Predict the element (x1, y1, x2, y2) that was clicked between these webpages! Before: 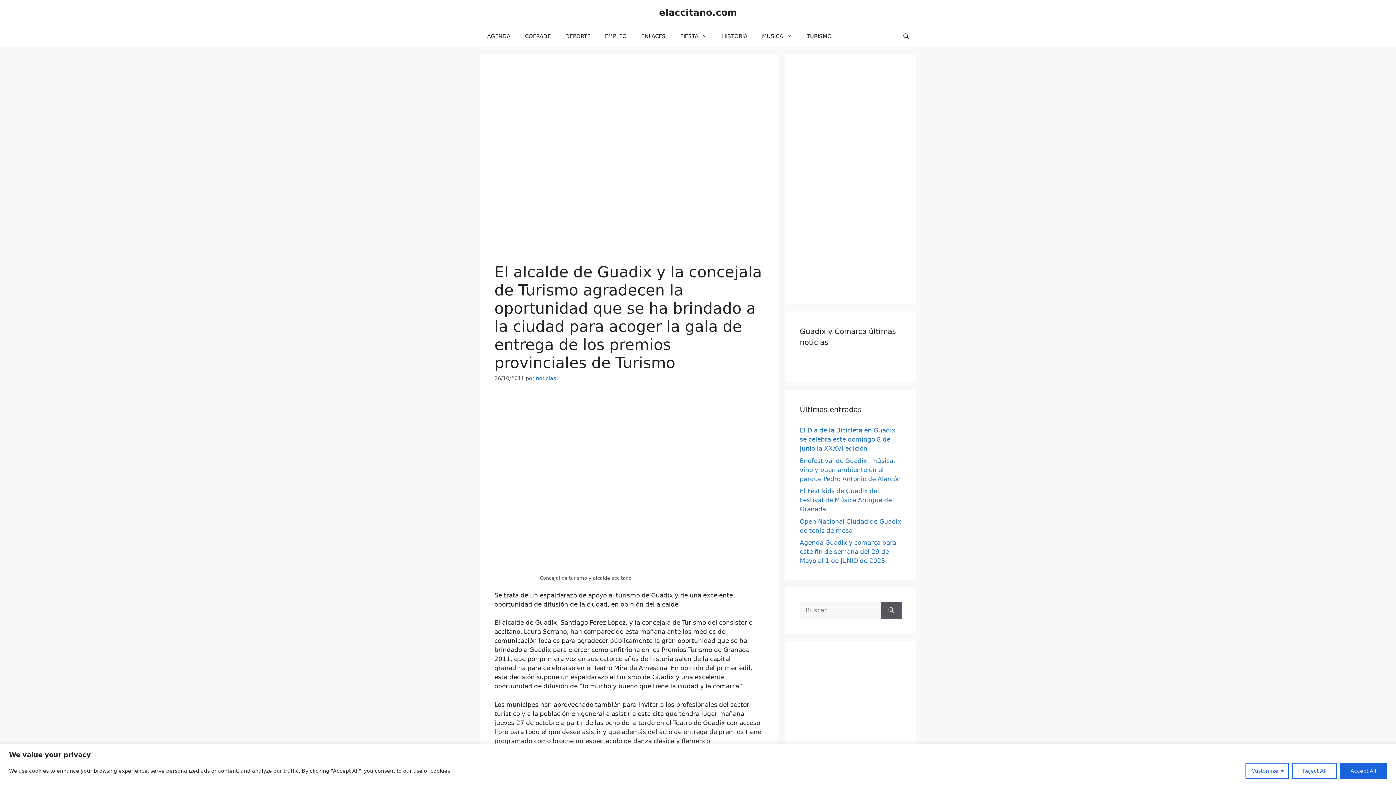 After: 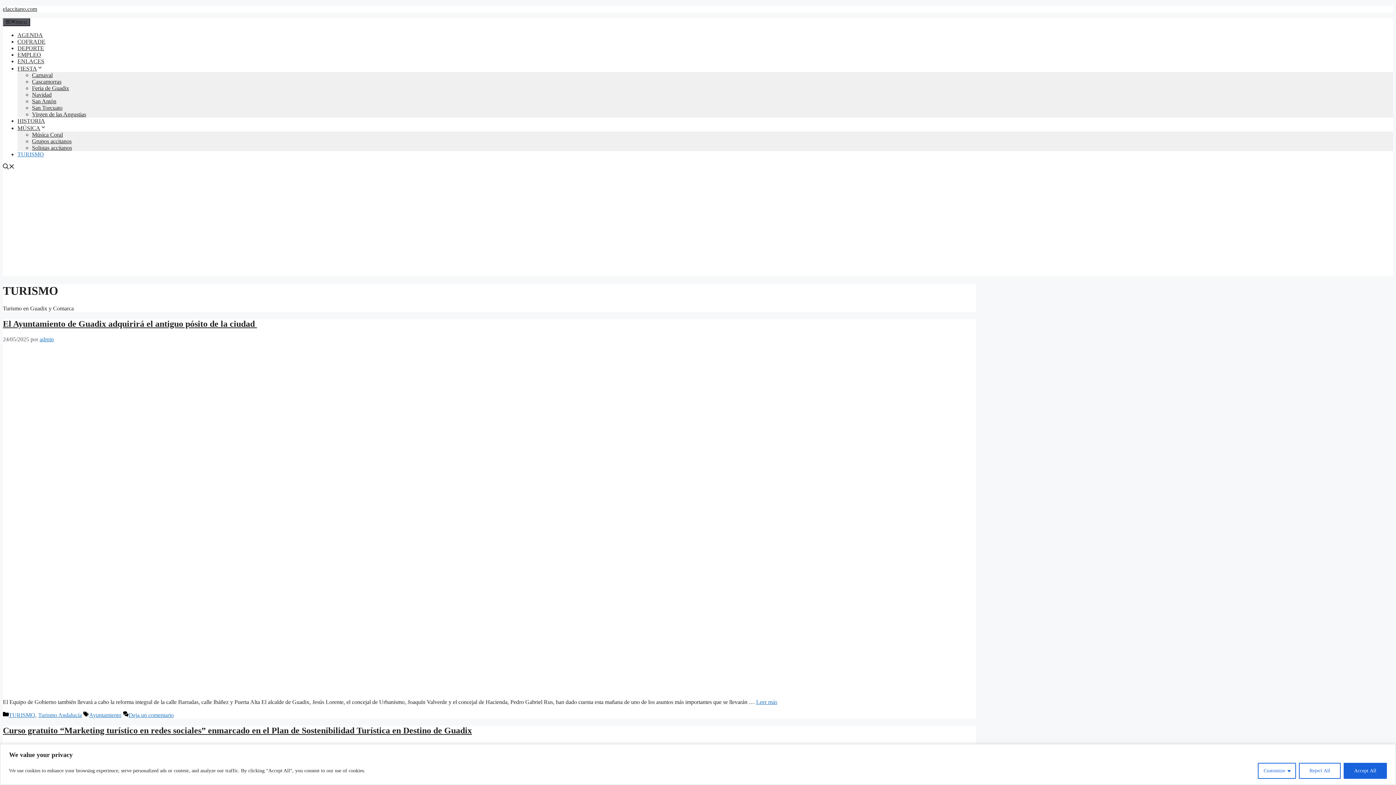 Action: bbox: (799, 25, 839, 47) label: TURISMO